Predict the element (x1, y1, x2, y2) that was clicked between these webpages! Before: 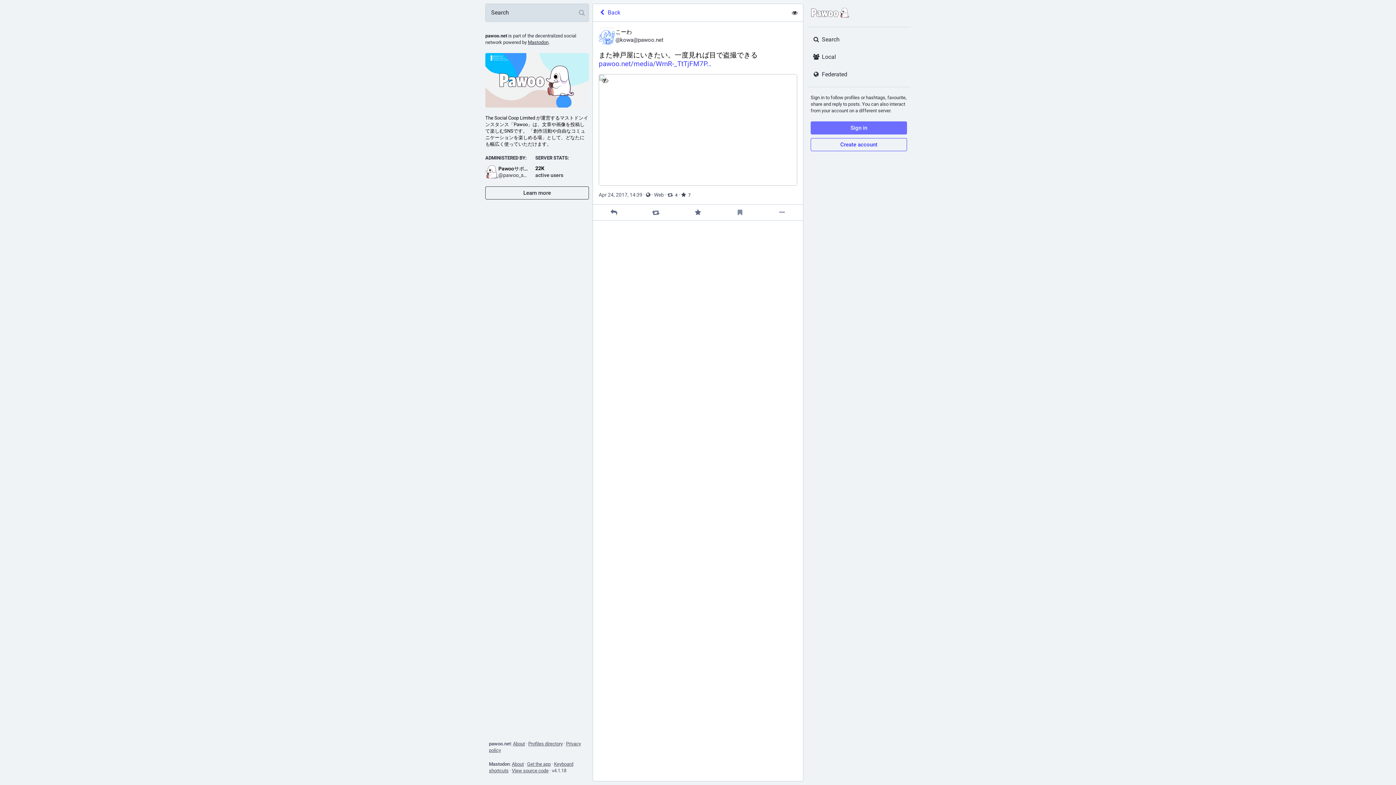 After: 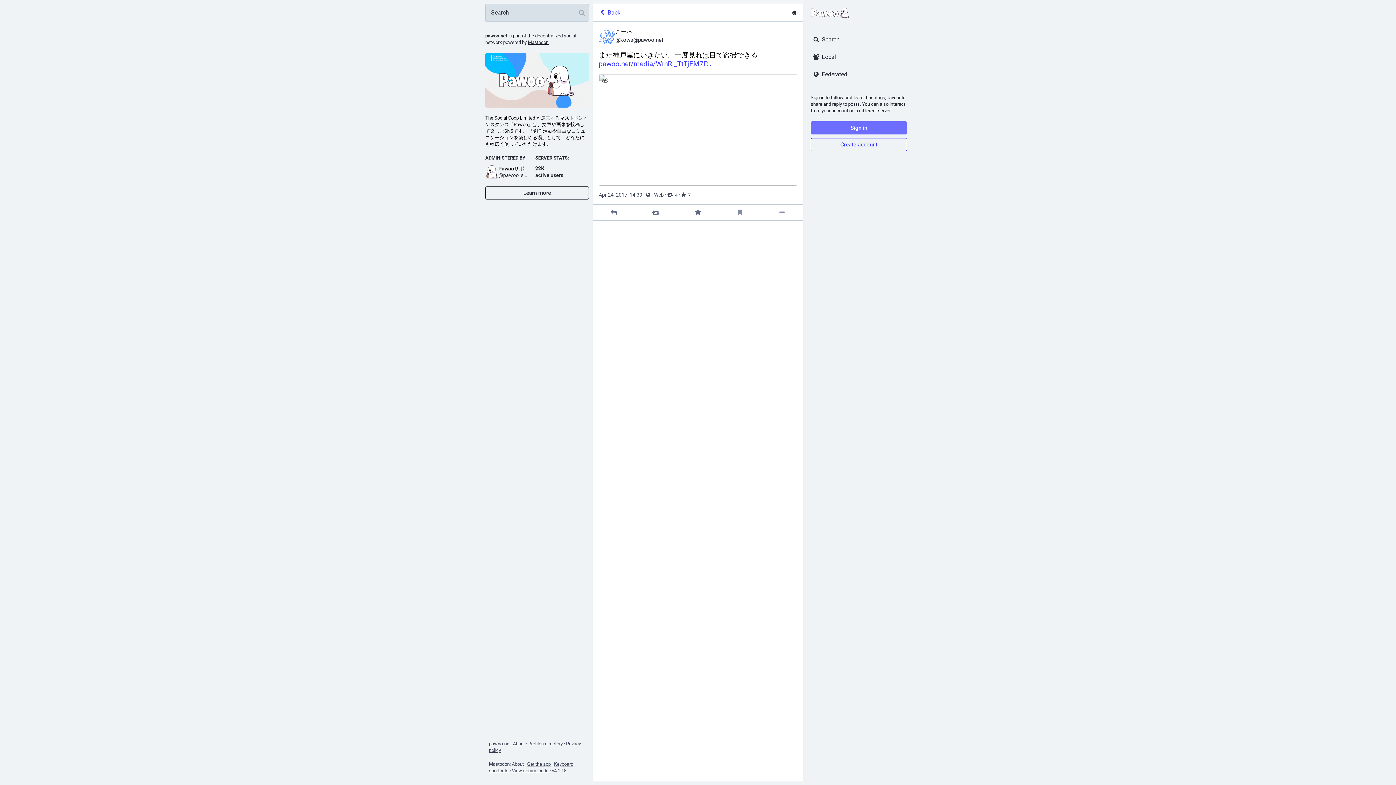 Action: bbox: (512, 761, 524, 767) label: About